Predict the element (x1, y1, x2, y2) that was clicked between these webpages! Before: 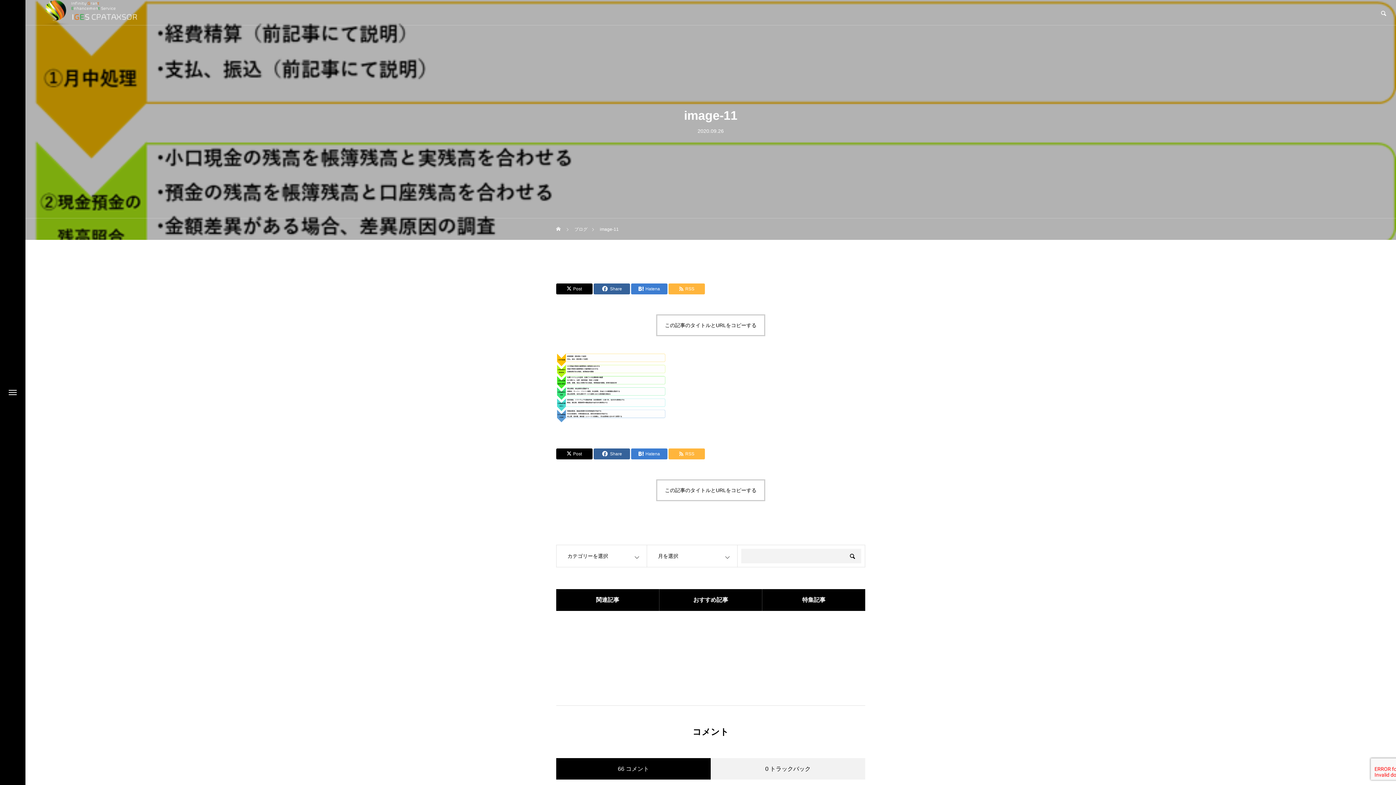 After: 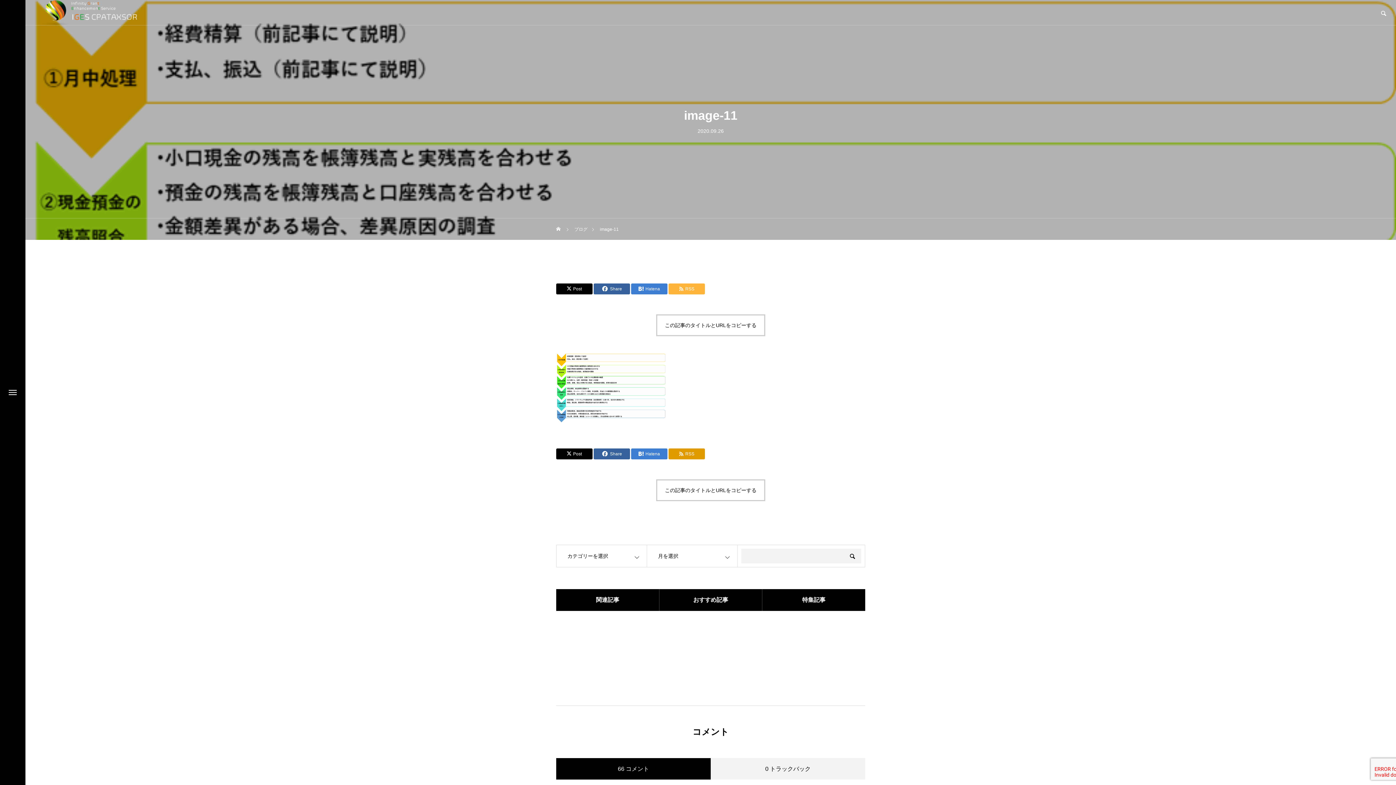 Action: label: RSS bbox: (668, 448, 705, 459)